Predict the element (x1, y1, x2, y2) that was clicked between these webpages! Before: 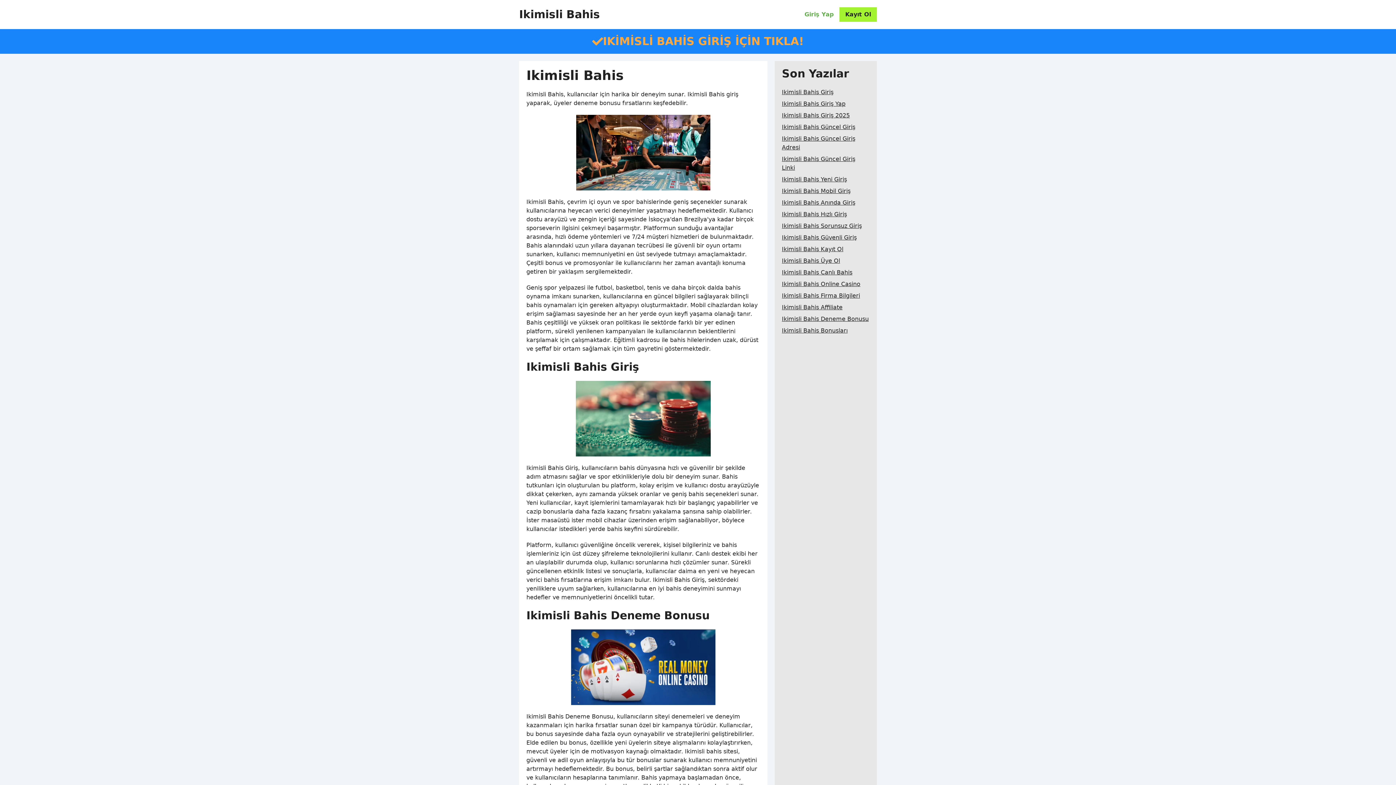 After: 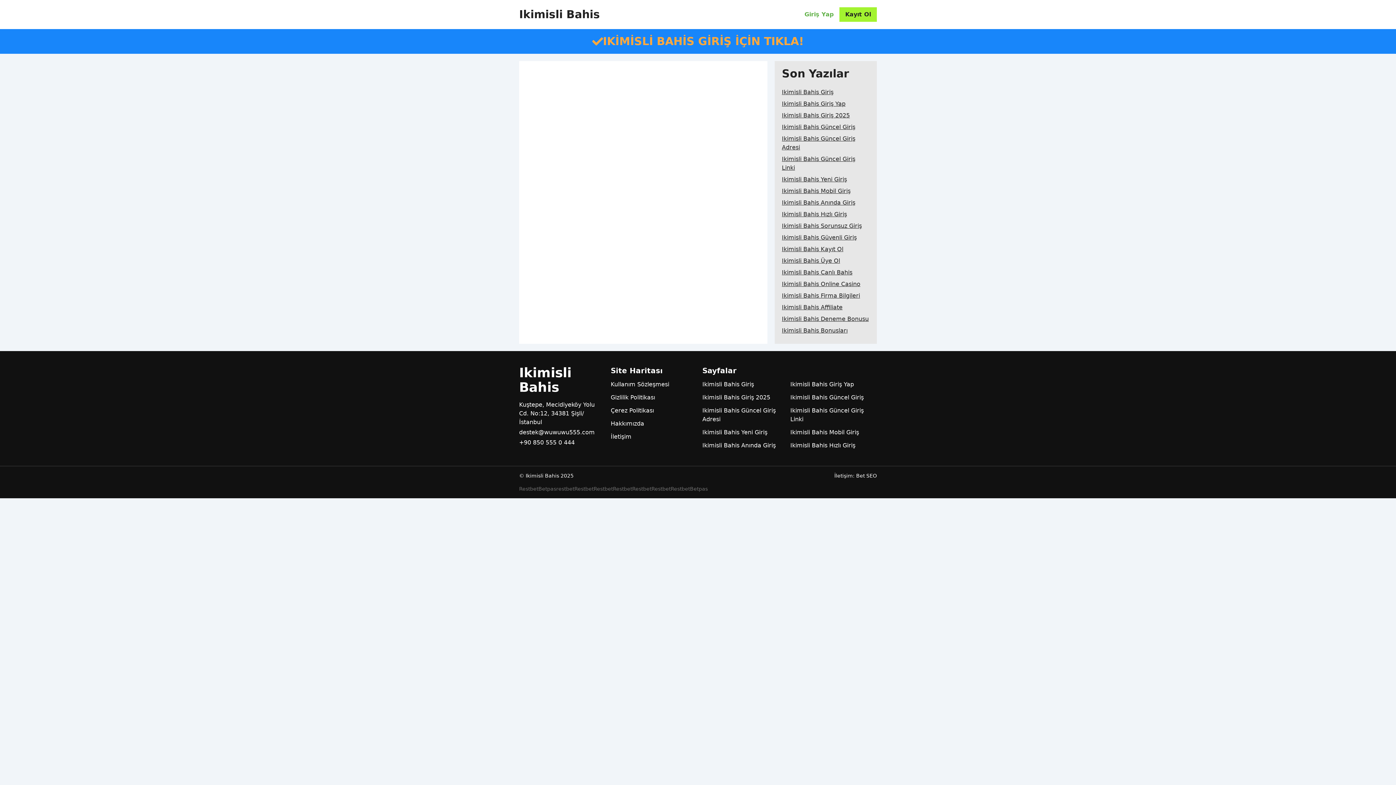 Action: label: Ikimisli Bahis Sorunsuz Giriş bbox: (782, 220, 862, 232)